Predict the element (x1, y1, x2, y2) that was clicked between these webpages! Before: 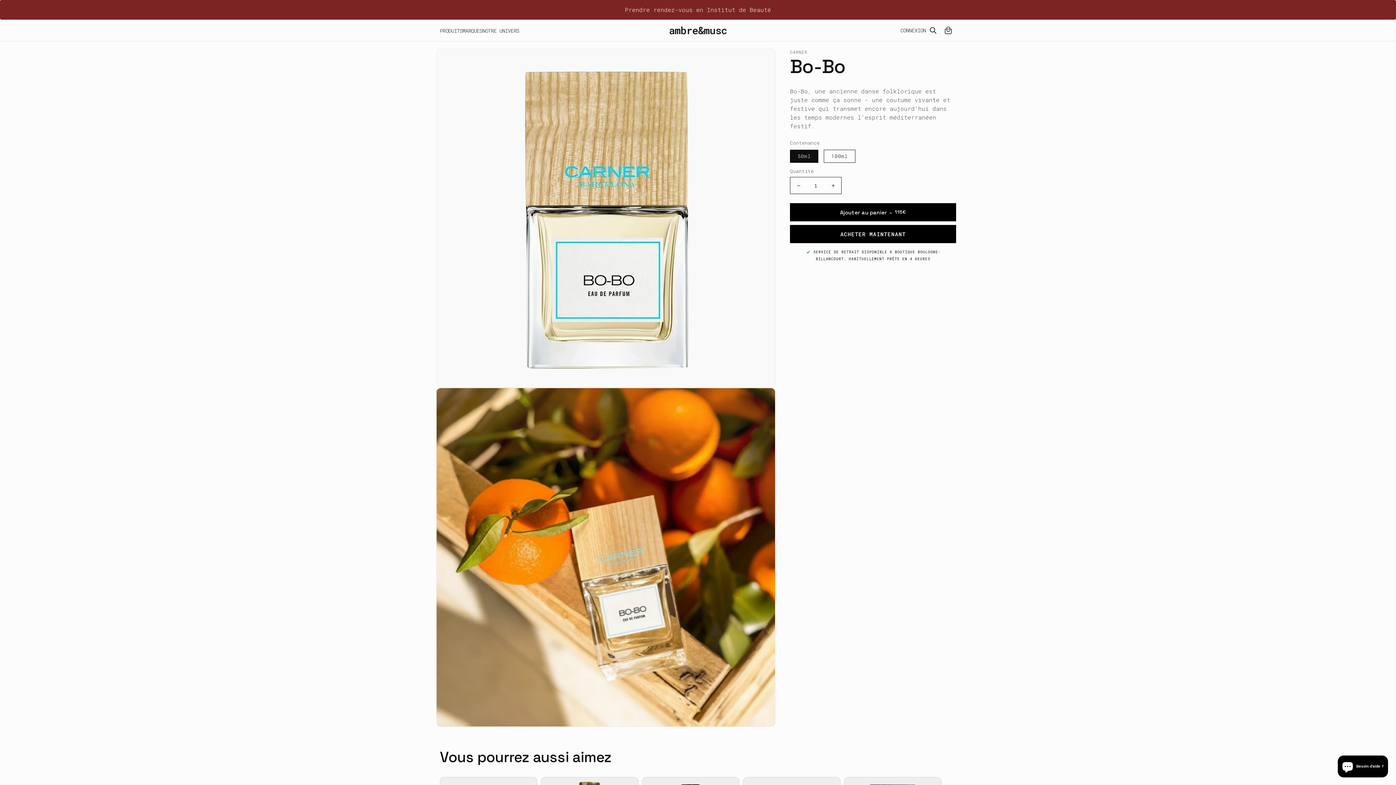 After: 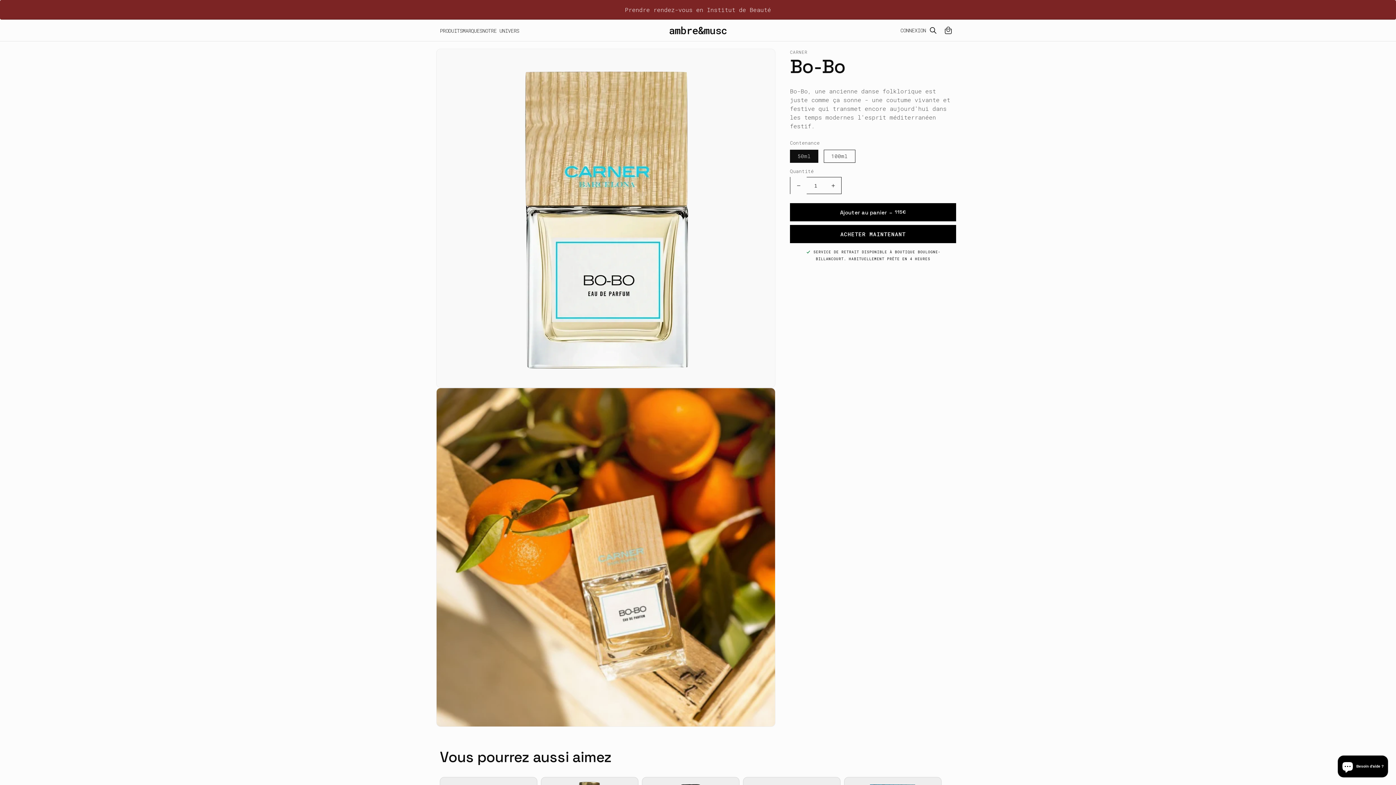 Action: label: Réduire la quantité de Bo-Bo bbox: (790, 177, 806, 194)